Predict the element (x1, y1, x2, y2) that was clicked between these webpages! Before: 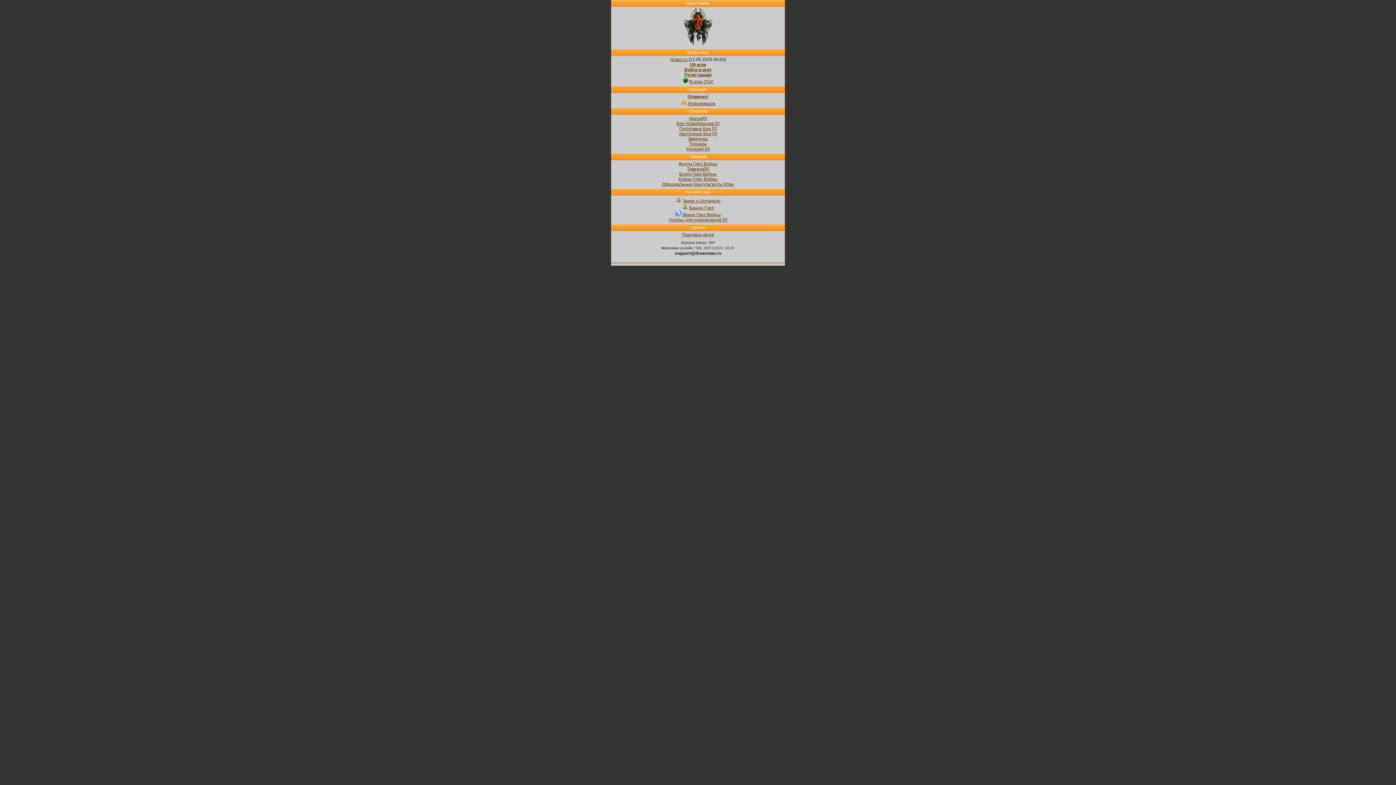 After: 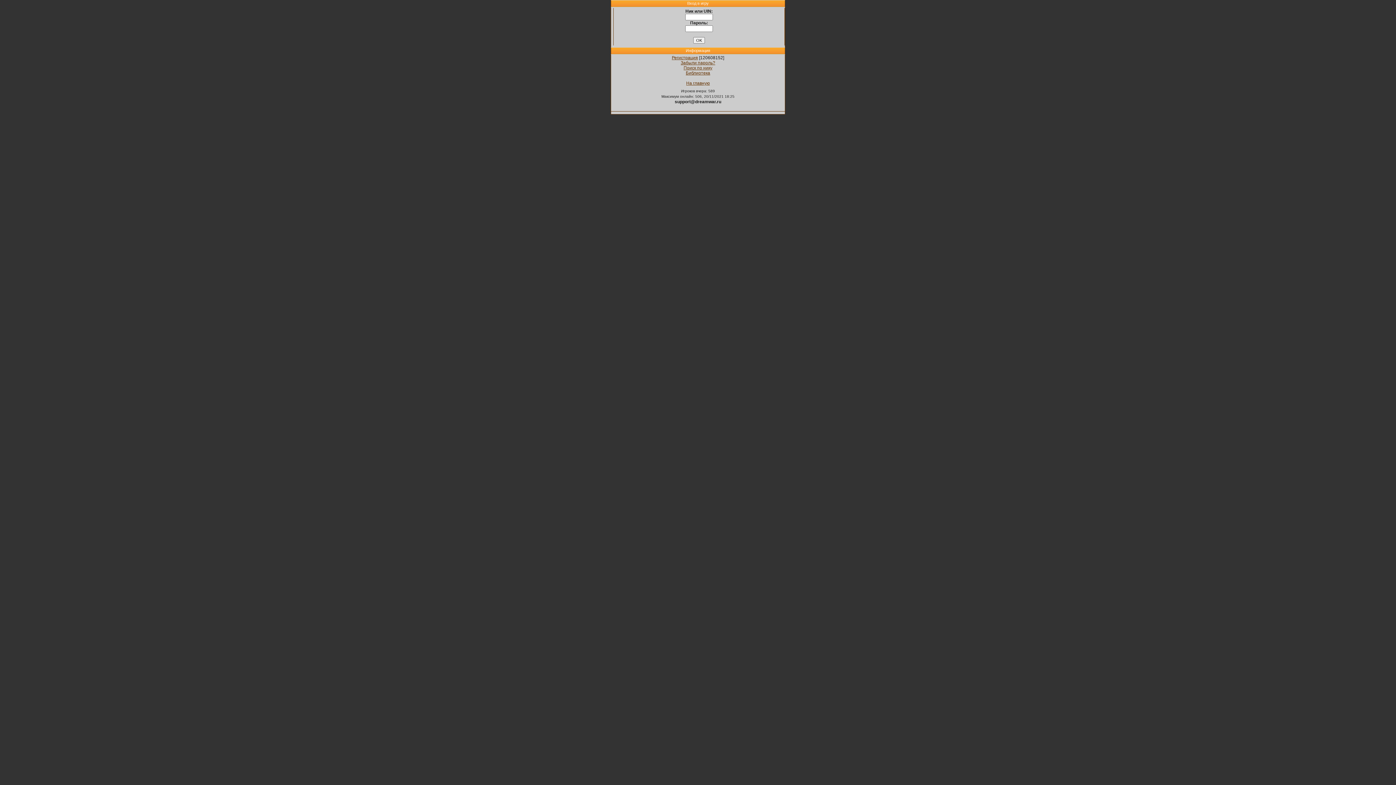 Action: label: Бои Новобранцев [0] bbox: (676, 121, 719, 126)